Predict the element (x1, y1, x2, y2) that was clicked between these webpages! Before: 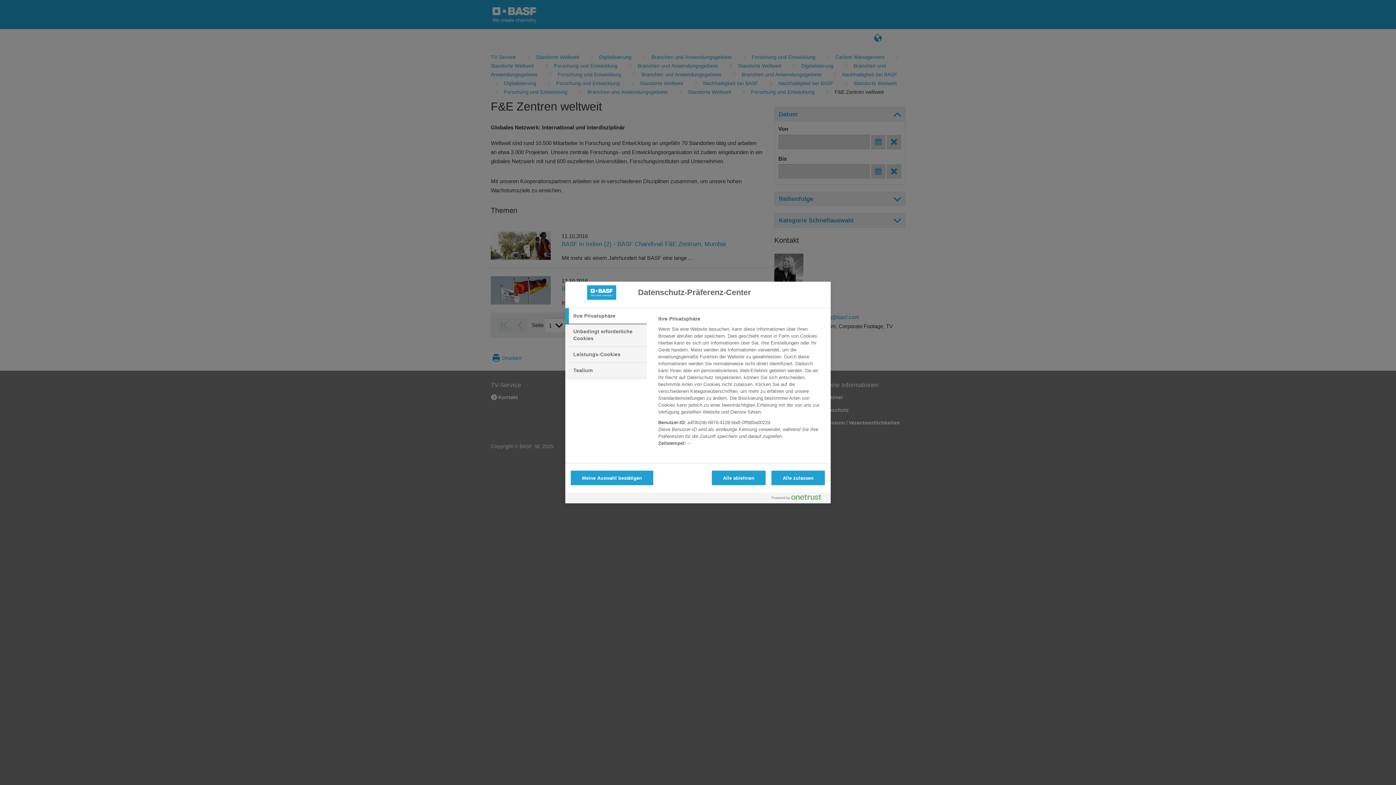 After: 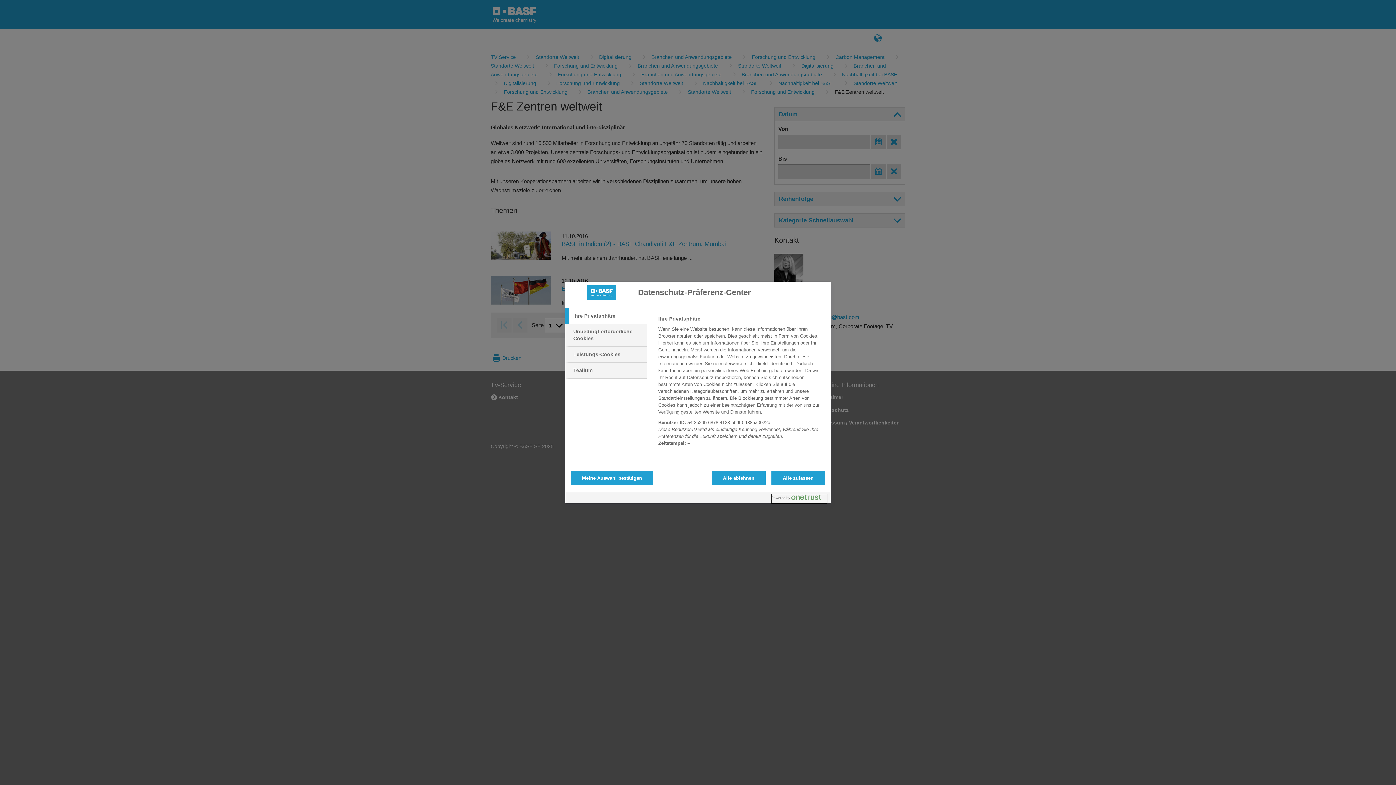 Action: bbox: (772, 494, 827, 503) label: Powered by OneTrust Wird in neuer Registerkarte geöffnet